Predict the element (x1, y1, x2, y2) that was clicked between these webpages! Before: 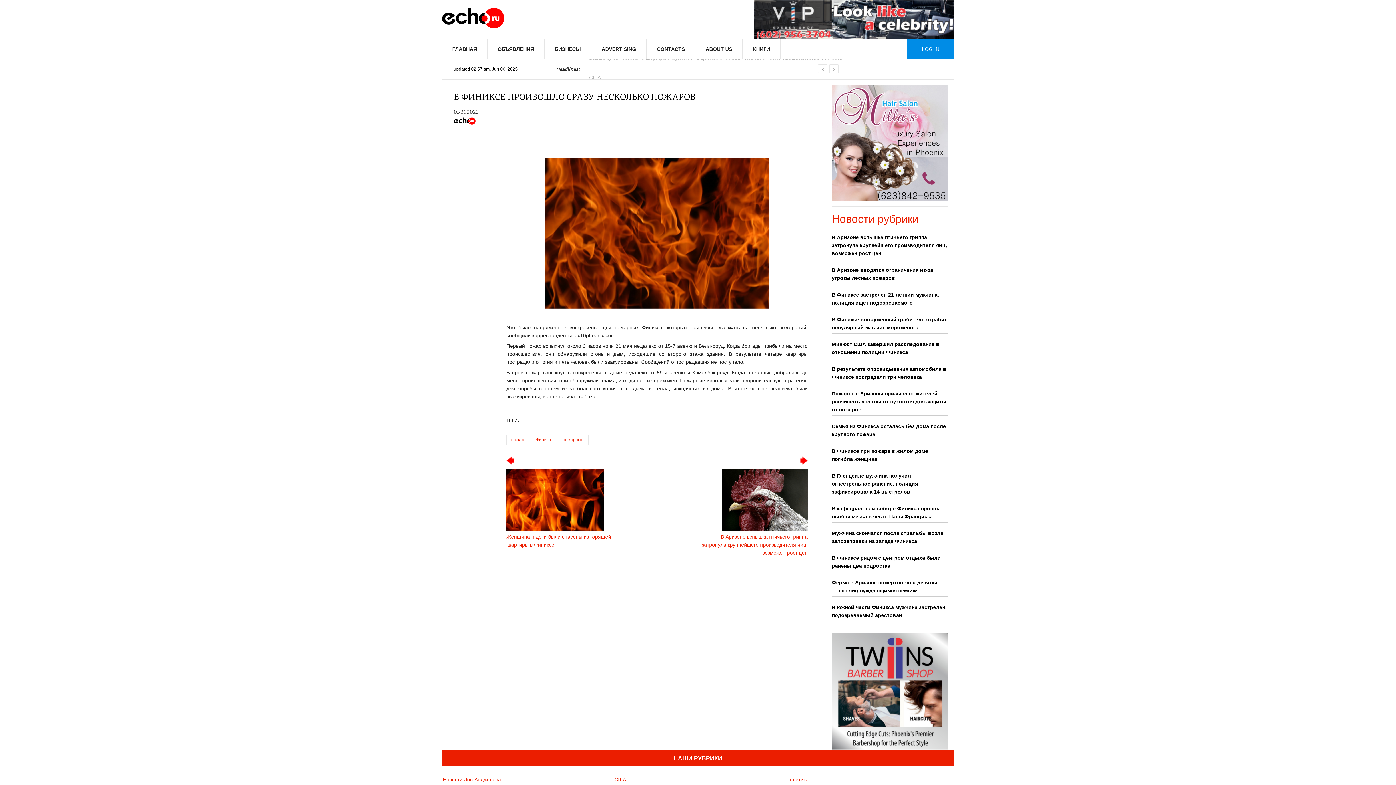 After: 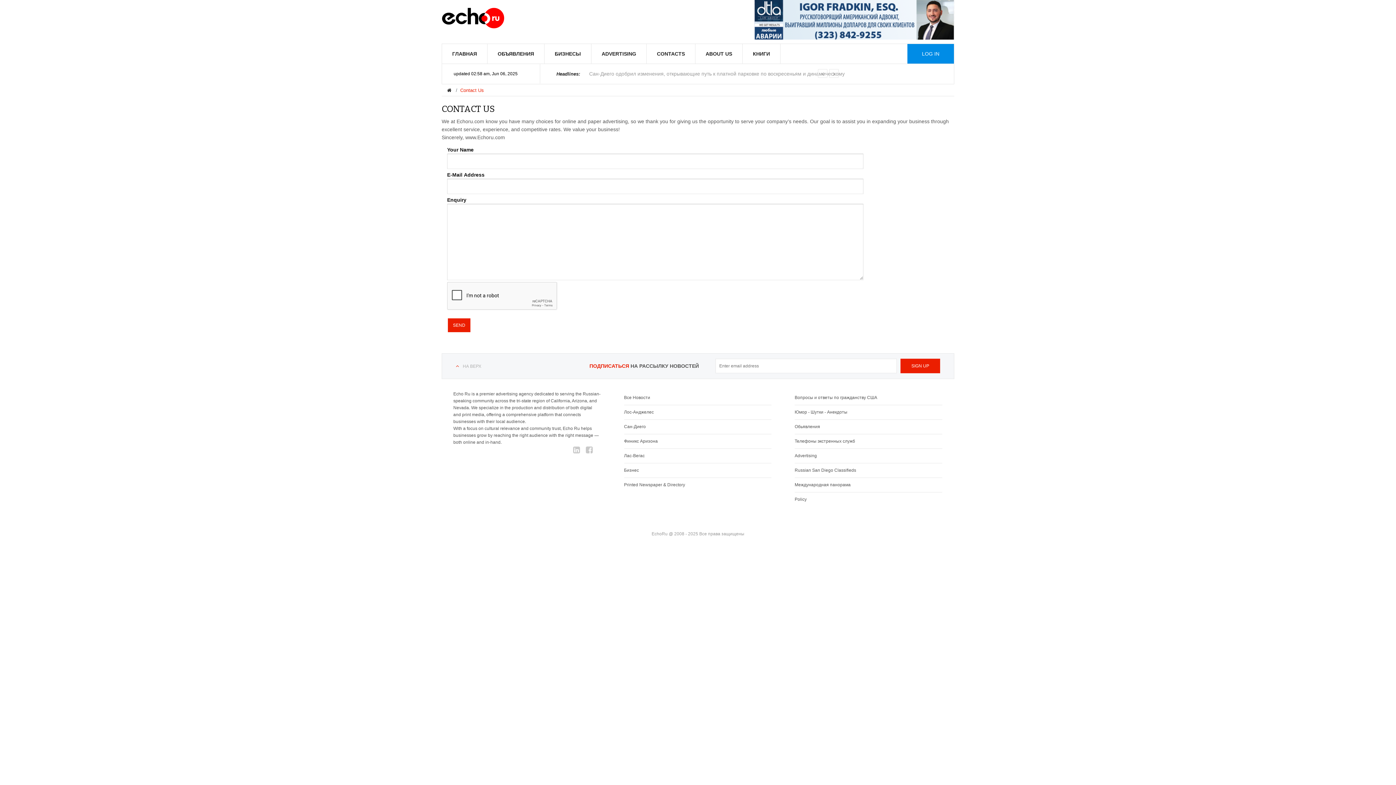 Action: label: CONTACTS bbox: (646, 39, 695, 58)